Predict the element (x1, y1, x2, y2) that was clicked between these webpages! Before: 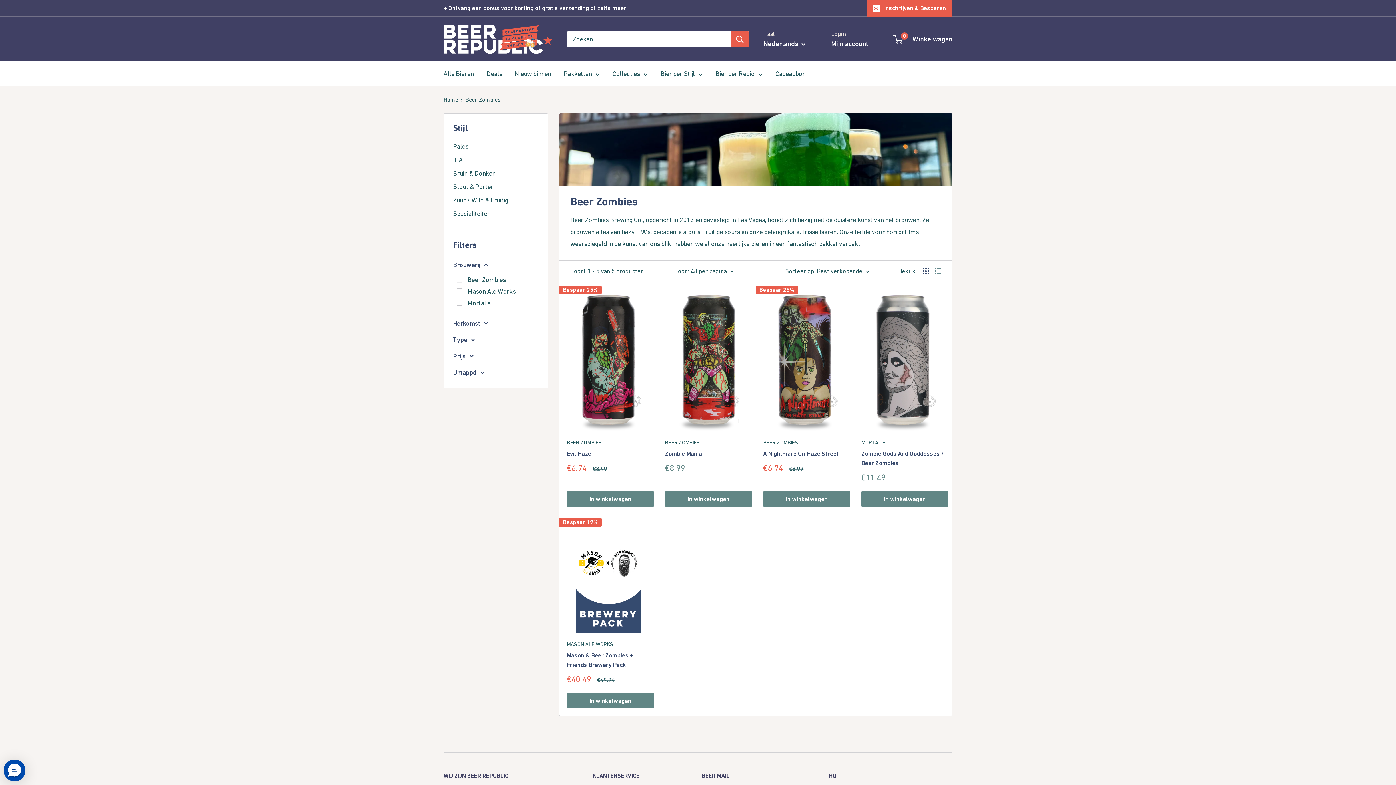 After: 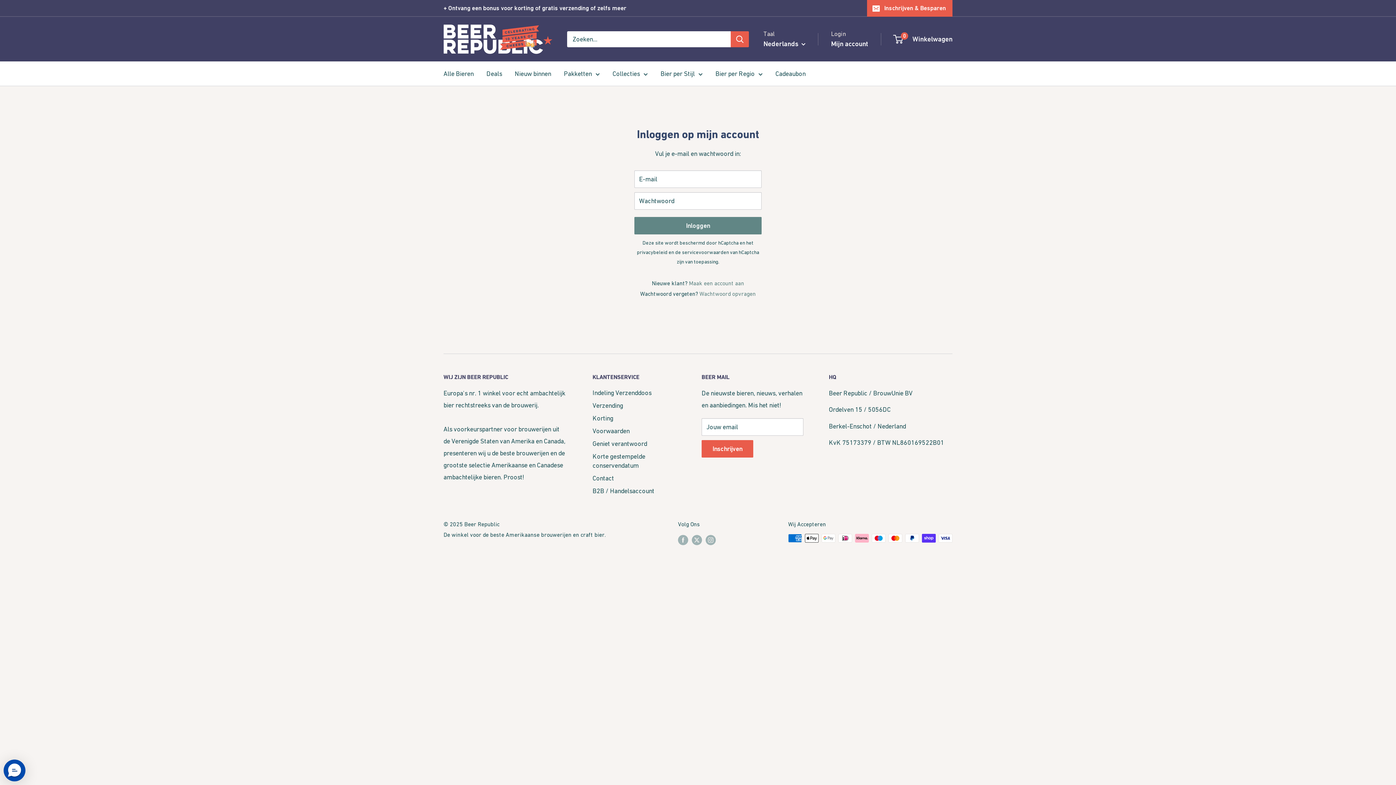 Action: bbox: (831, 37, 868, 50) label: Mijn account